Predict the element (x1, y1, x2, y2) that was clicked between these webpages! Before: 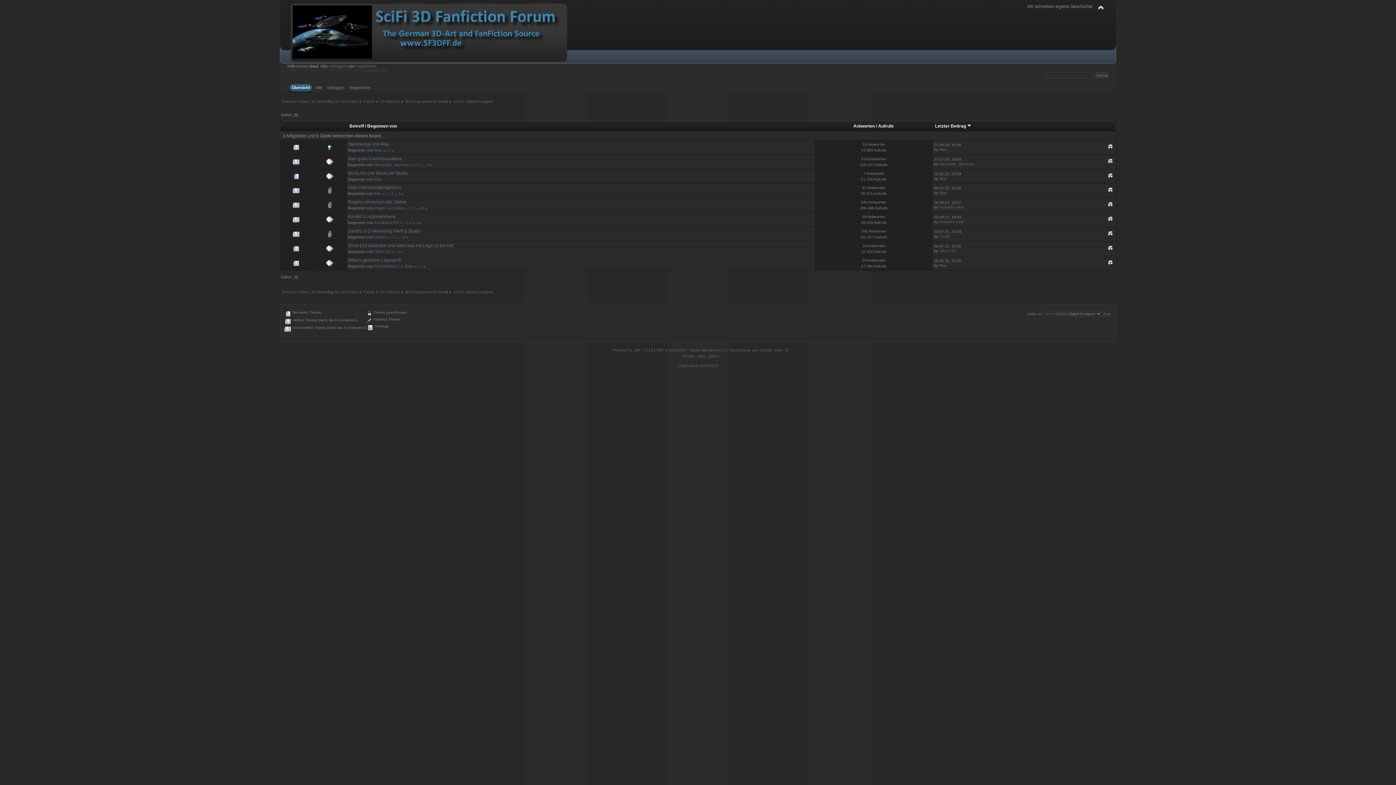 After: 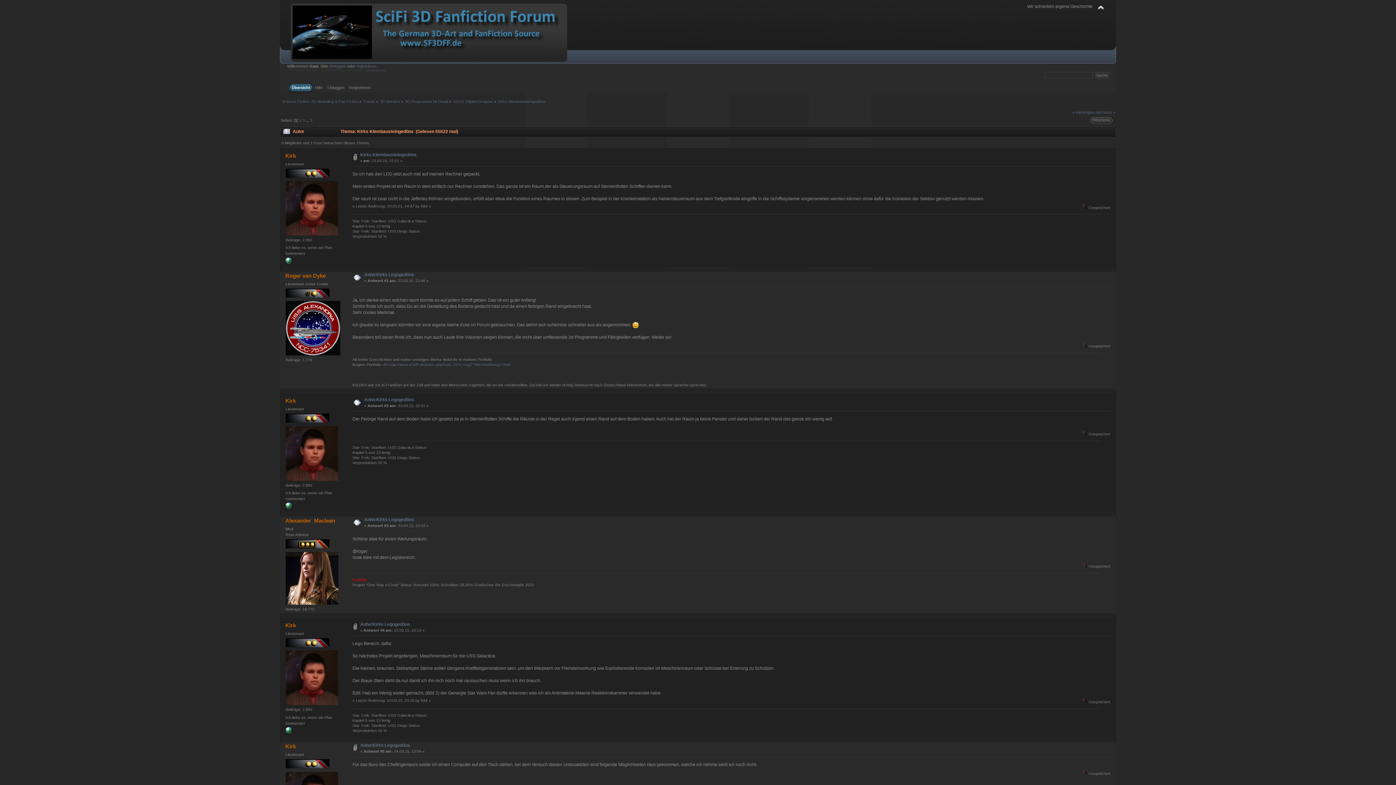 Action: label: Kirks Klembausteingedöns bbox: (348, 185, 401, 190)